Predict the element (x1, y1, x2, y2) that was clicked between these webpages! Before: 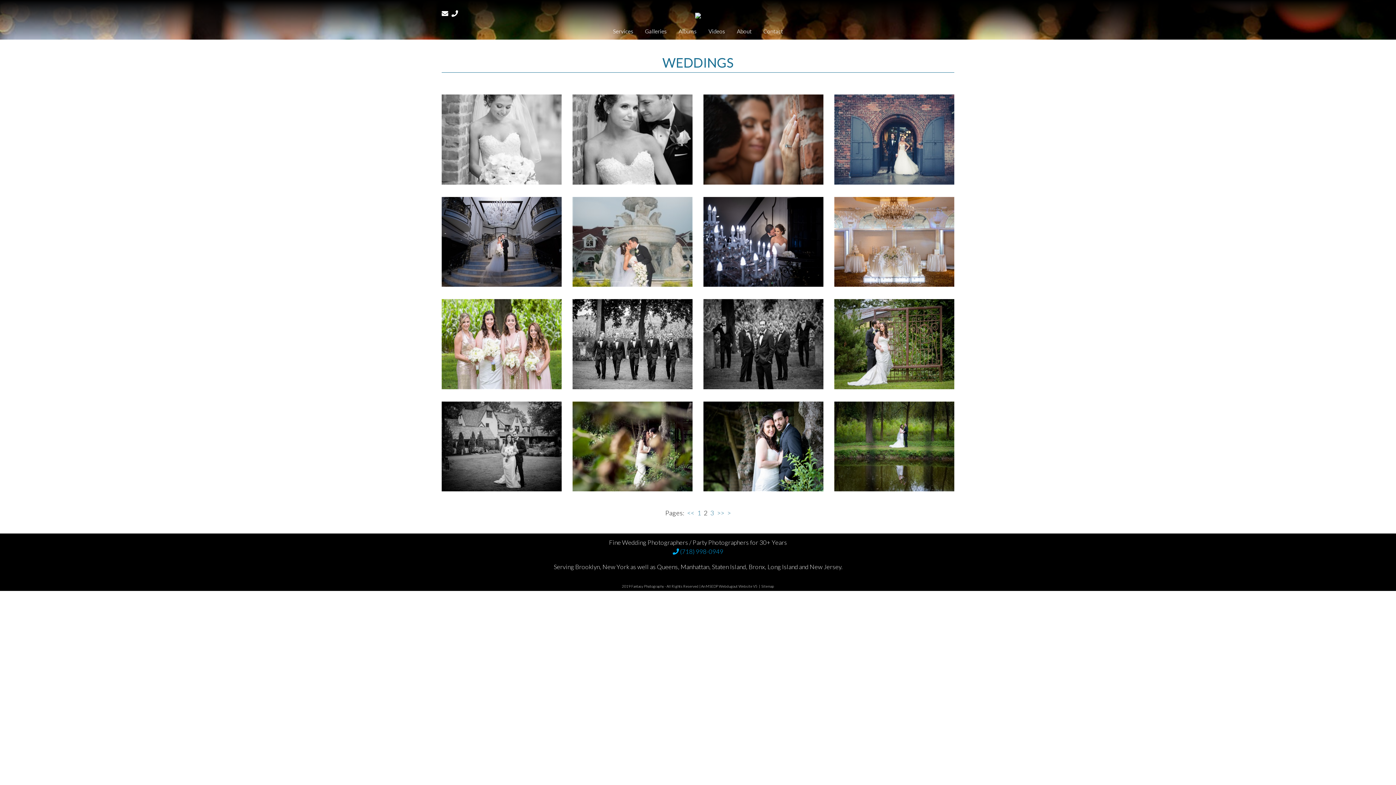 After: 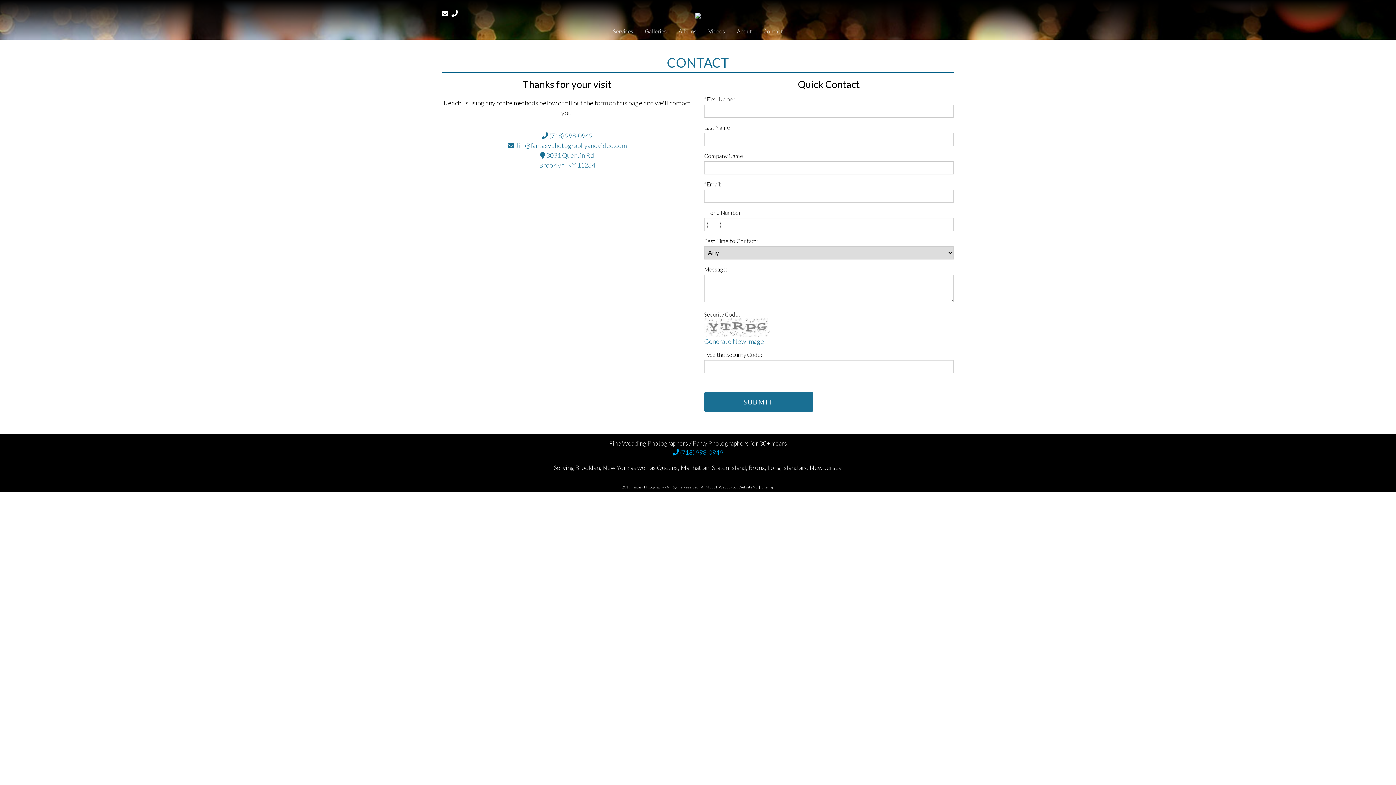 Action: label: Contact bbox: (757, 22, 789, 39)